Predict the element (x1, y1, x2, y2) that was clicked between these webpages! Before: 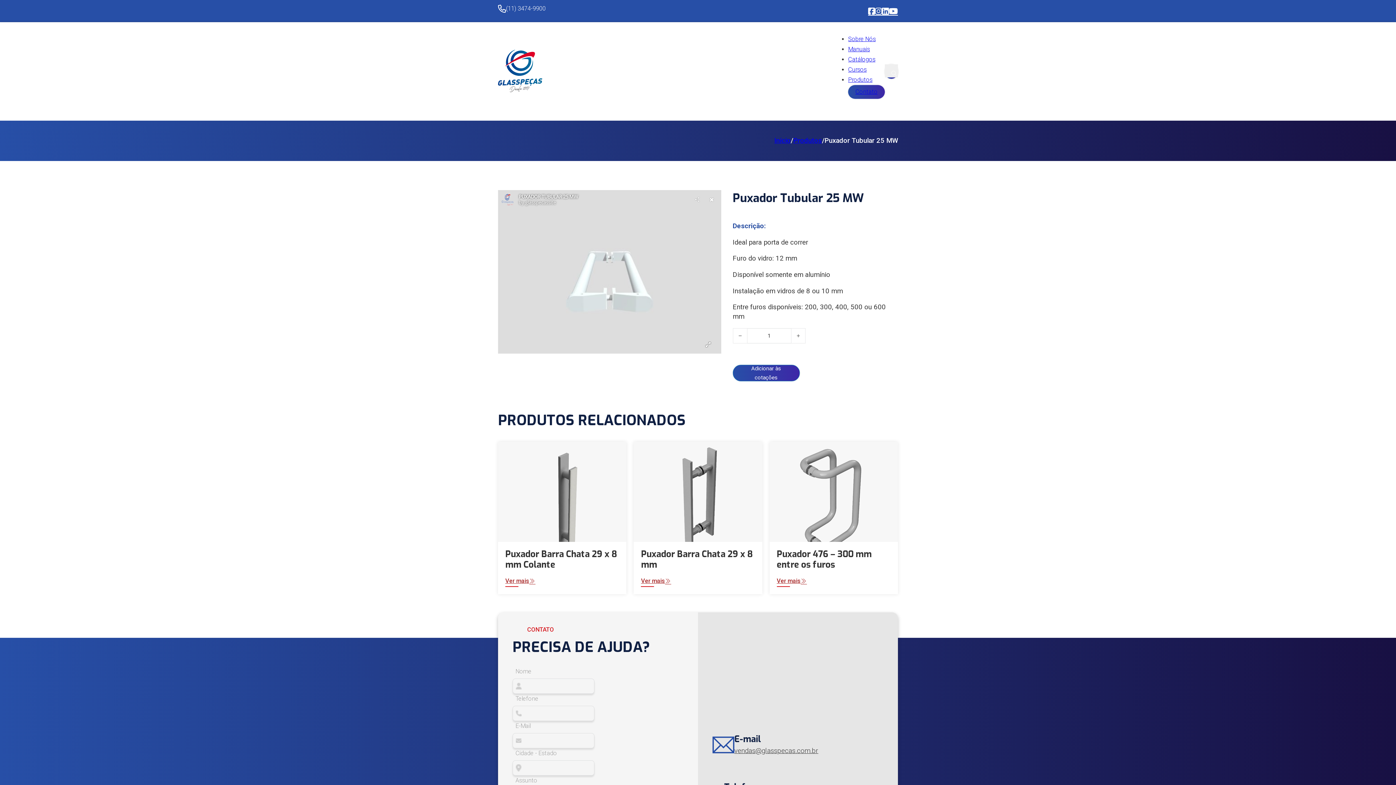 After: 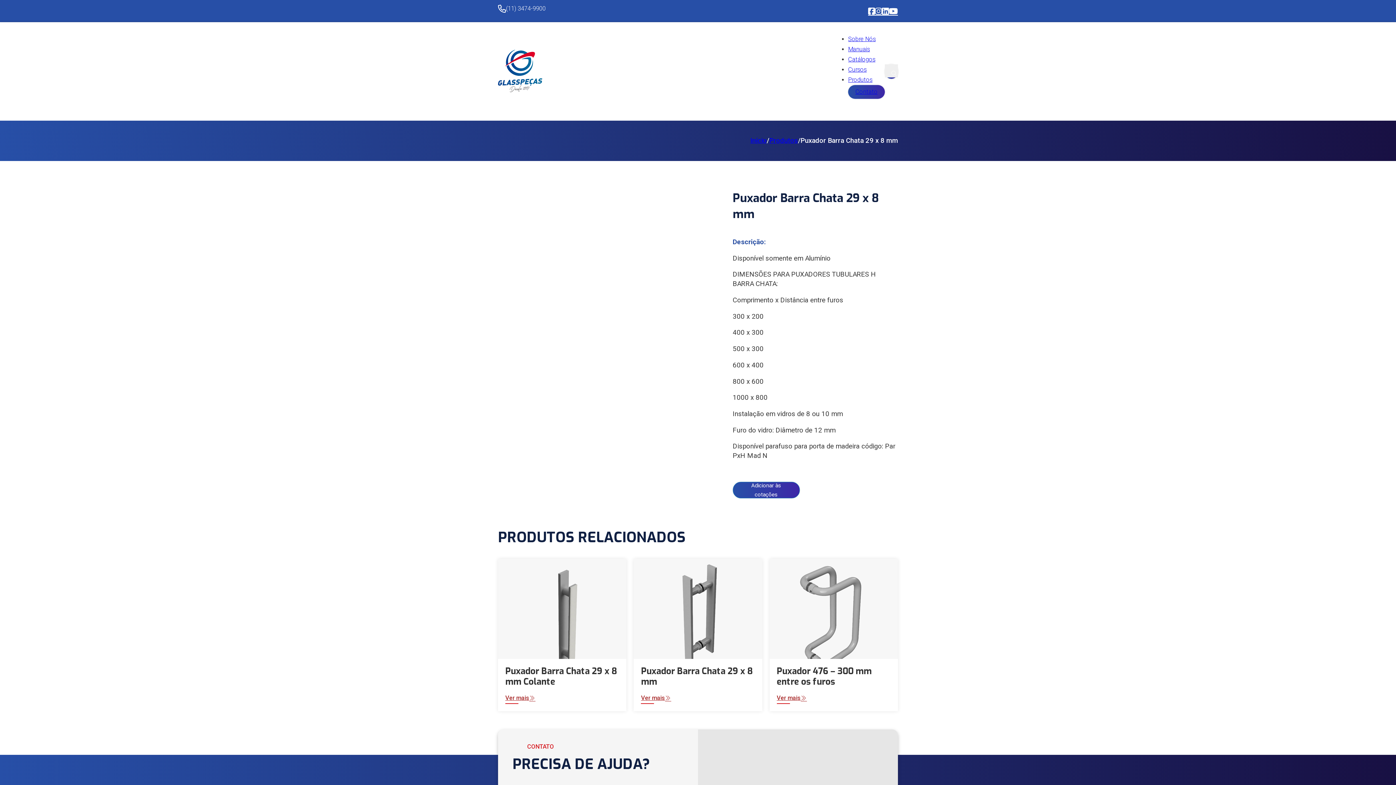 Action: label: Acessar Produto bbox: (641, 576, 673, 587)